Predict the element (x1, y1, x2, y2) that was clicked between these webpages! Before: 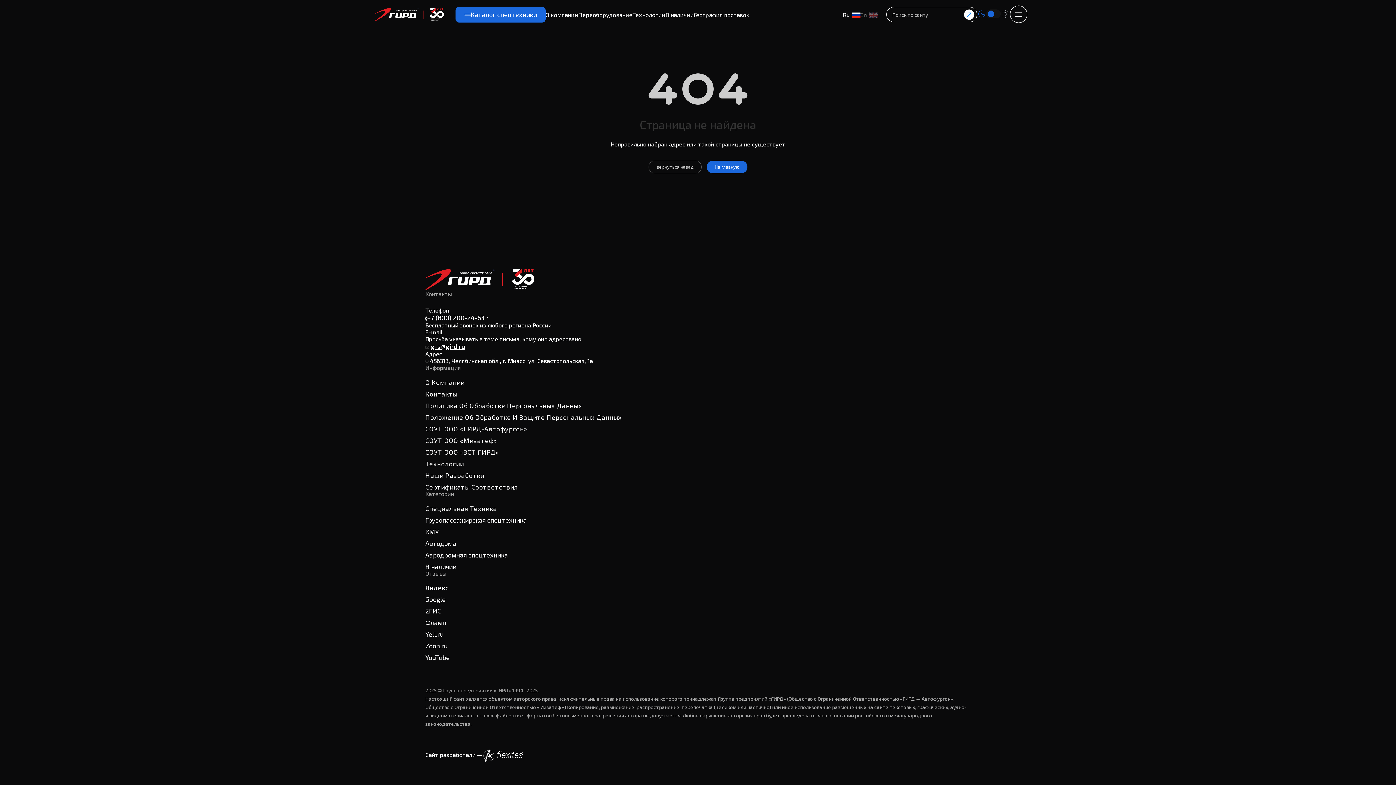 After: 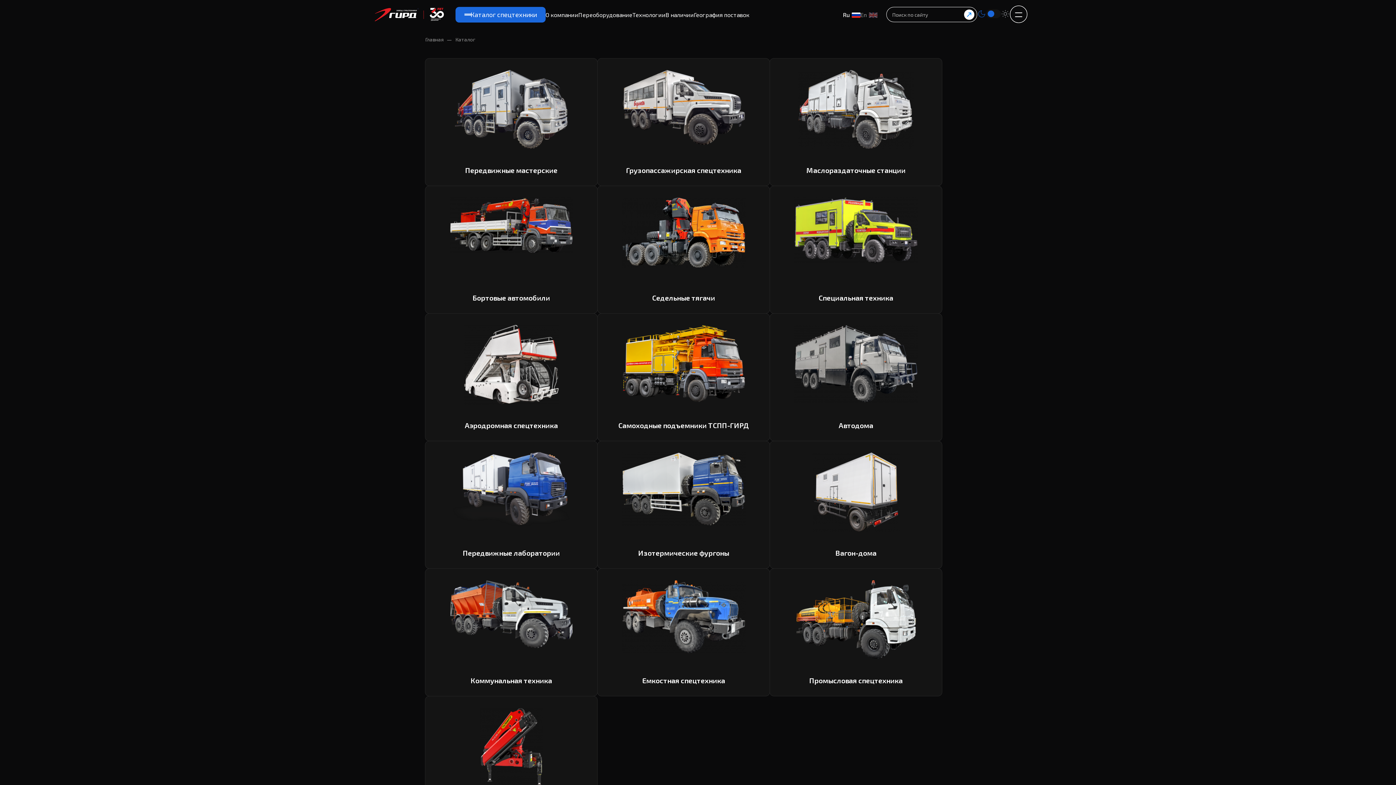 Action: bbox: (455, 6, 545, 22) label: Каталог спецтехники